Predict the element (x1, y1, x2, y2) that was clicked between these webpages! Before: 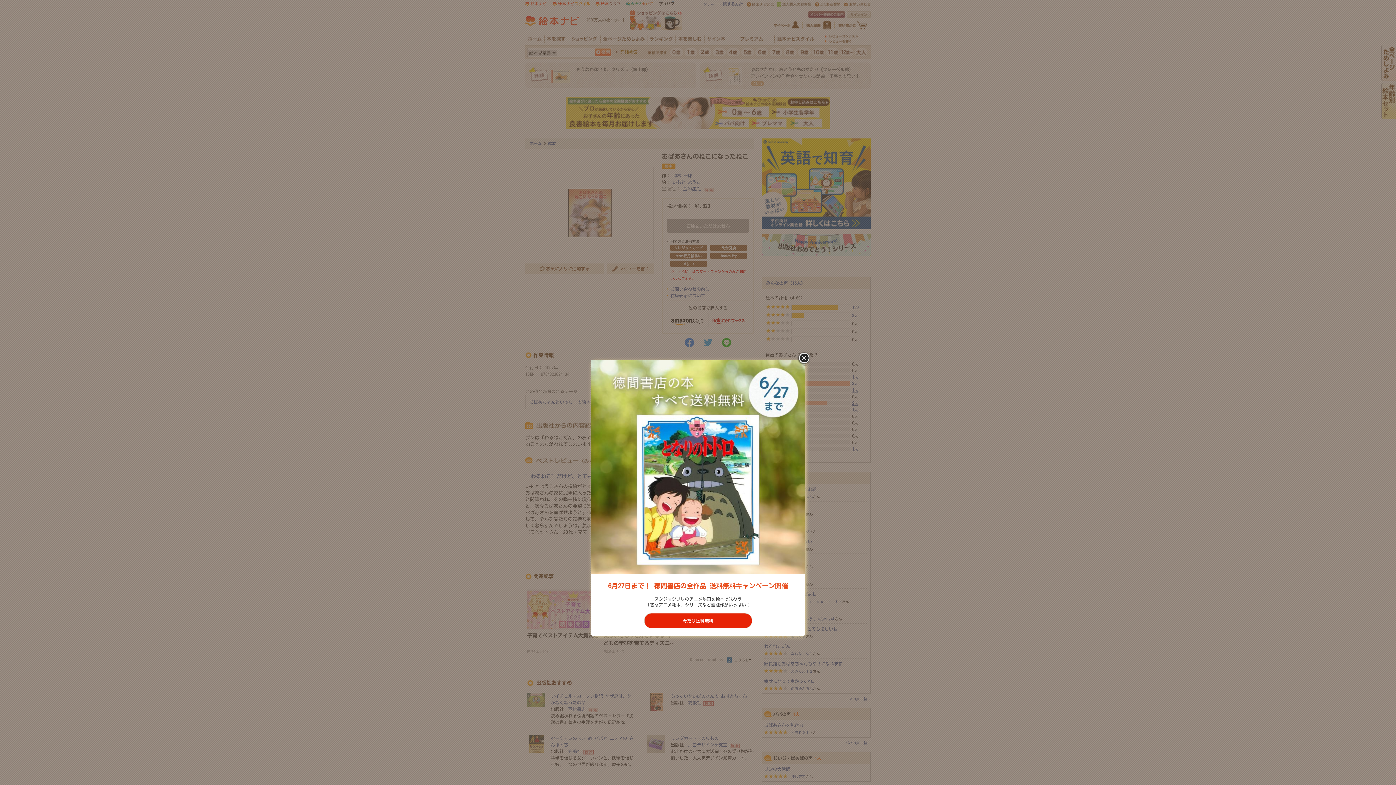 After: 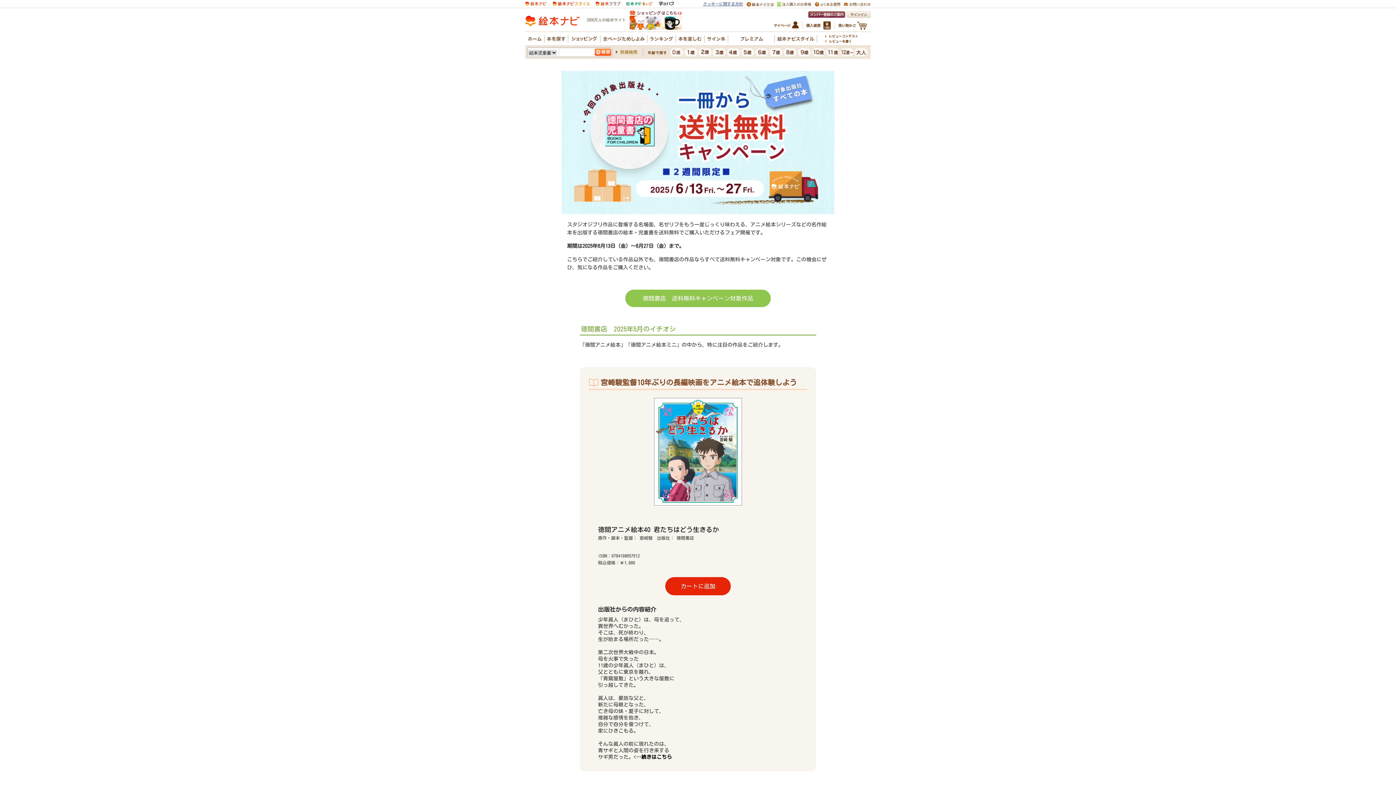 Action: label: 今だけ送料無料 bbox: (644, 402, 752, 418)